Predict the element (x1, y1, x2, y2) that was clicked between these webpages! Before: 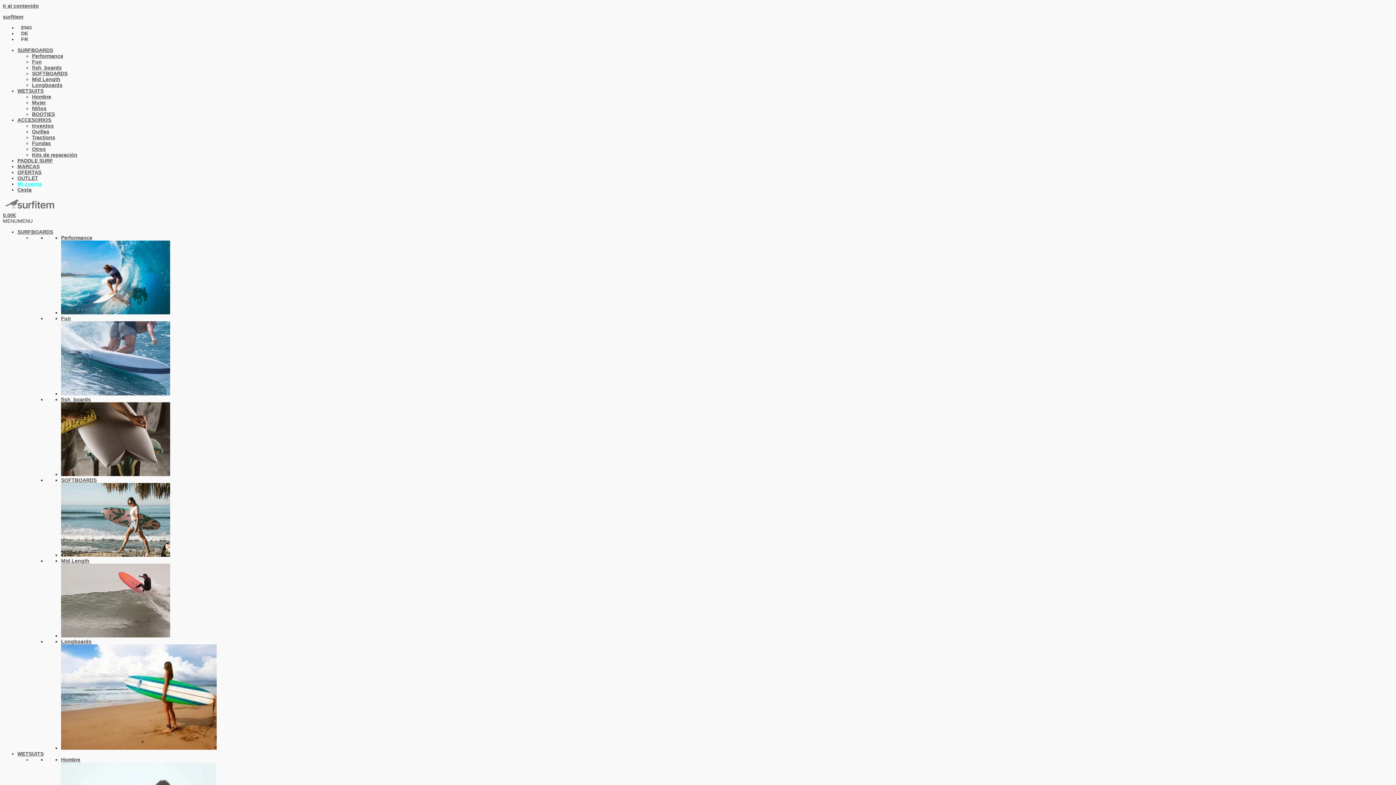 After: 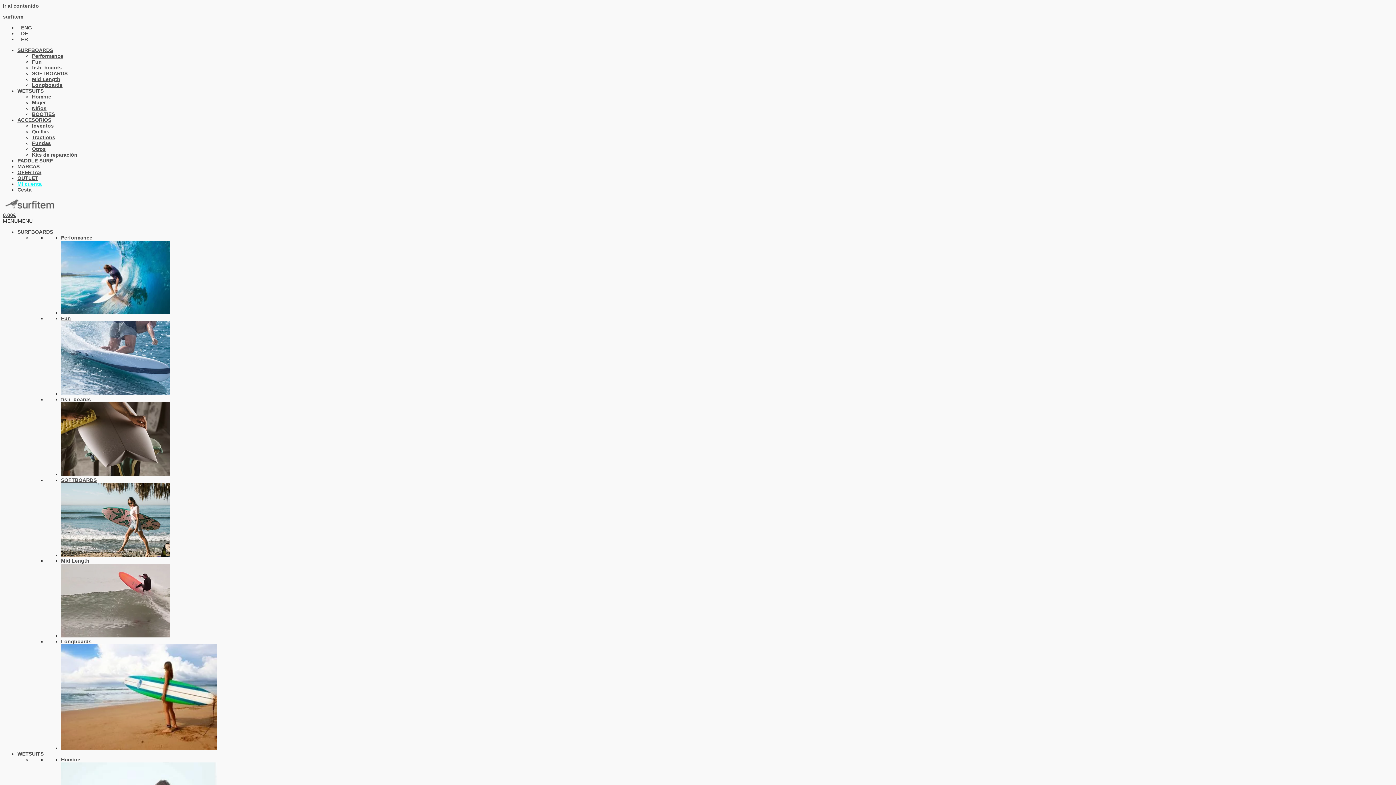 Action: bbox: (61, 552, 170, 558)